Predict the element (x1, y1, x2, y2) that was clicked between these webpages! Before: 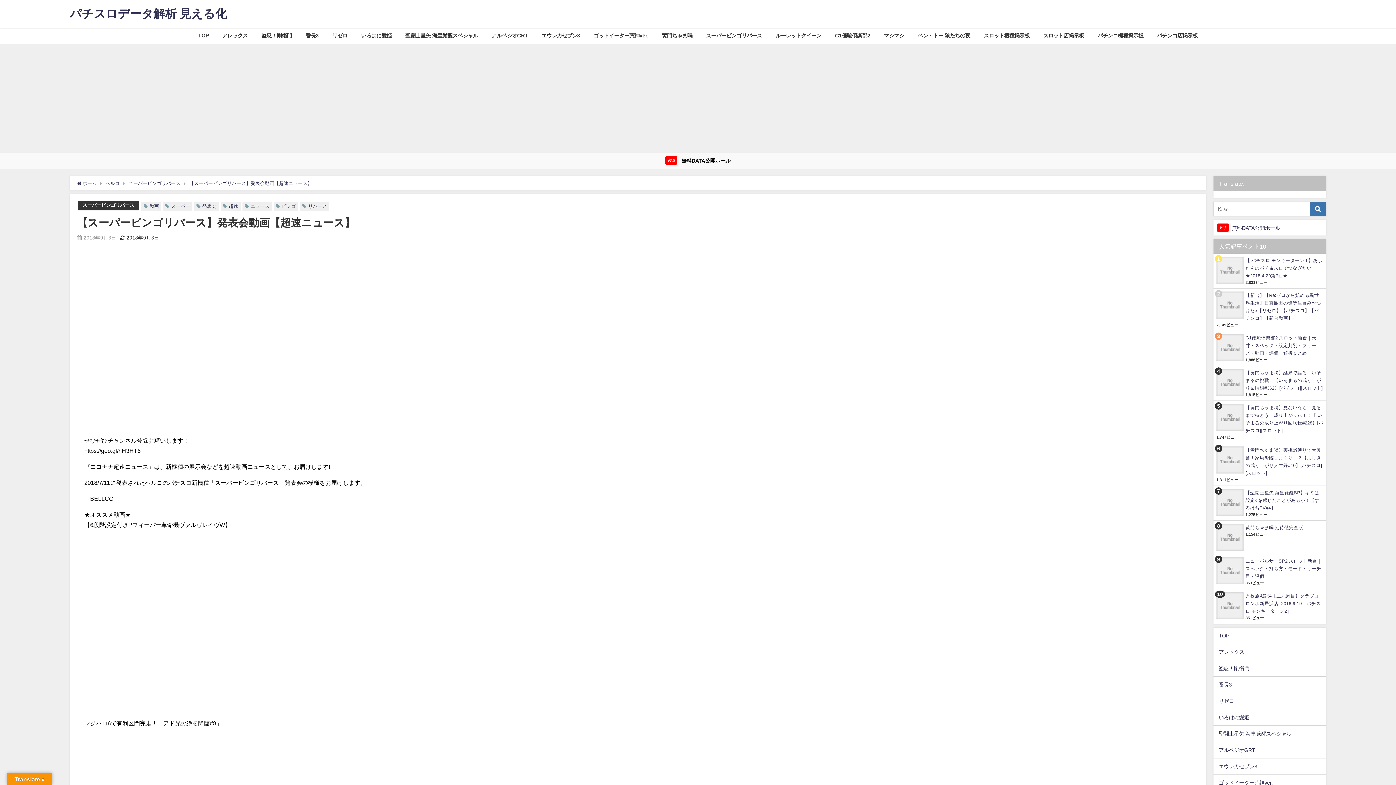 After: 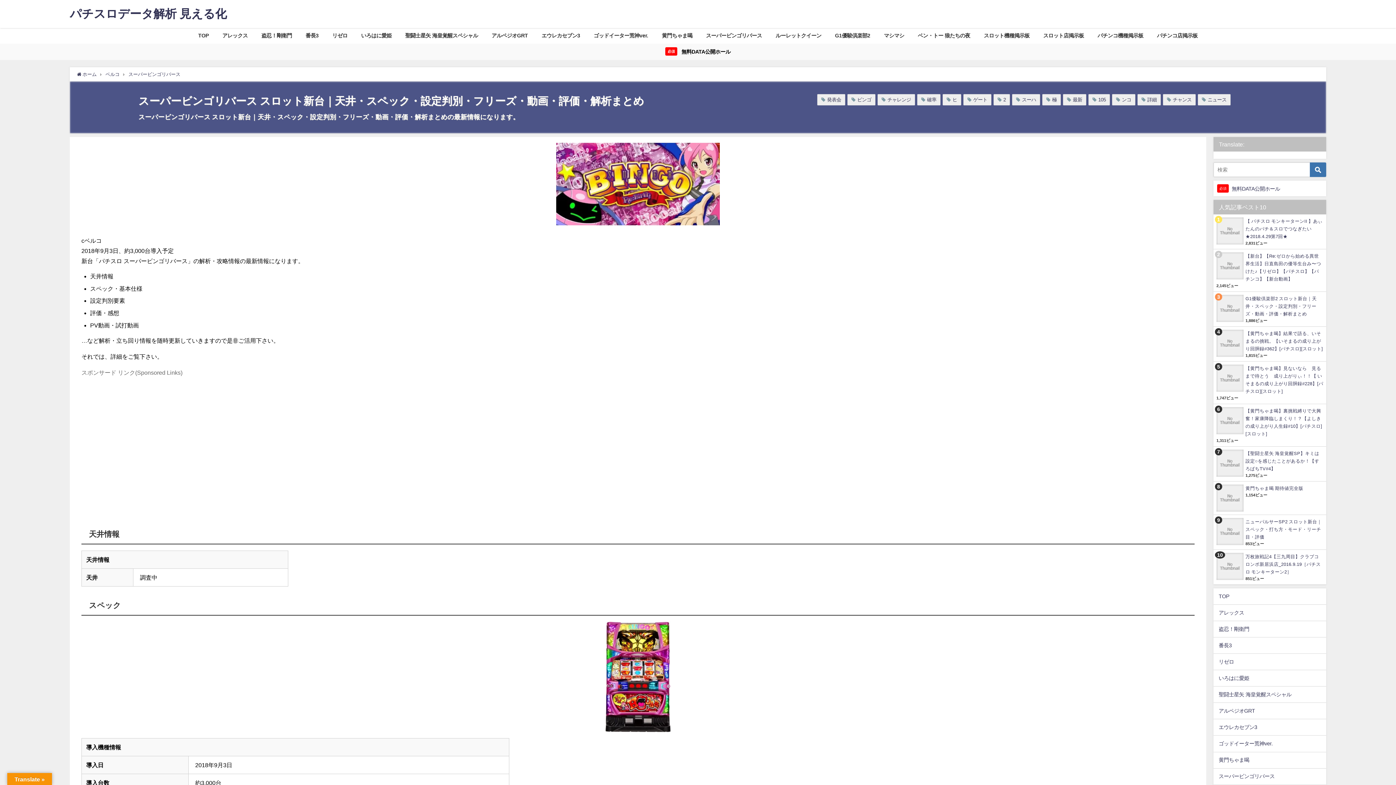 Action: label: スーパービンゴリバース bbox: (82, 203, 134, 207)